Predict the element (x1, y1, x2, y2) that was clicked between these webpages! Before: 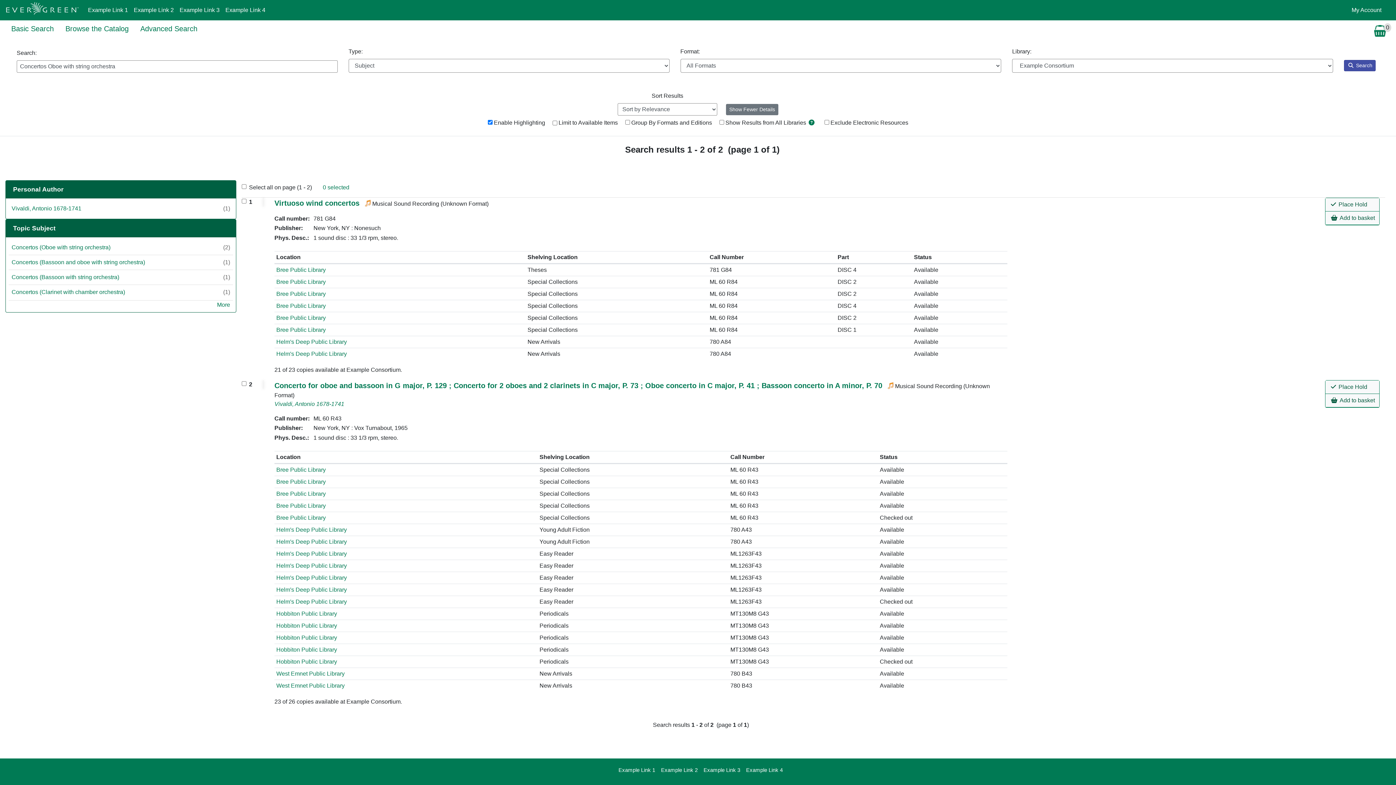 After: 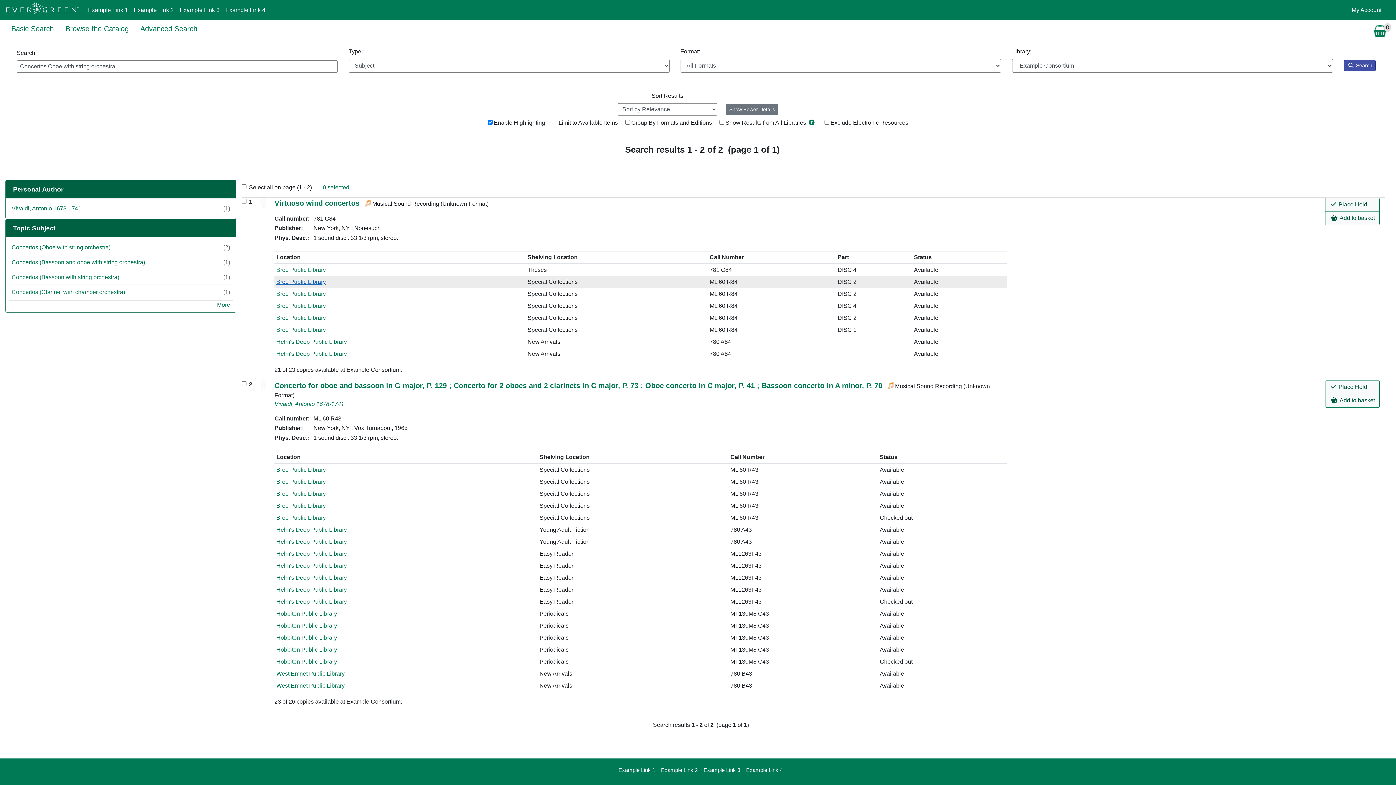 Action: label: Bree Public Library bbox: (276, 278, 325, 285)